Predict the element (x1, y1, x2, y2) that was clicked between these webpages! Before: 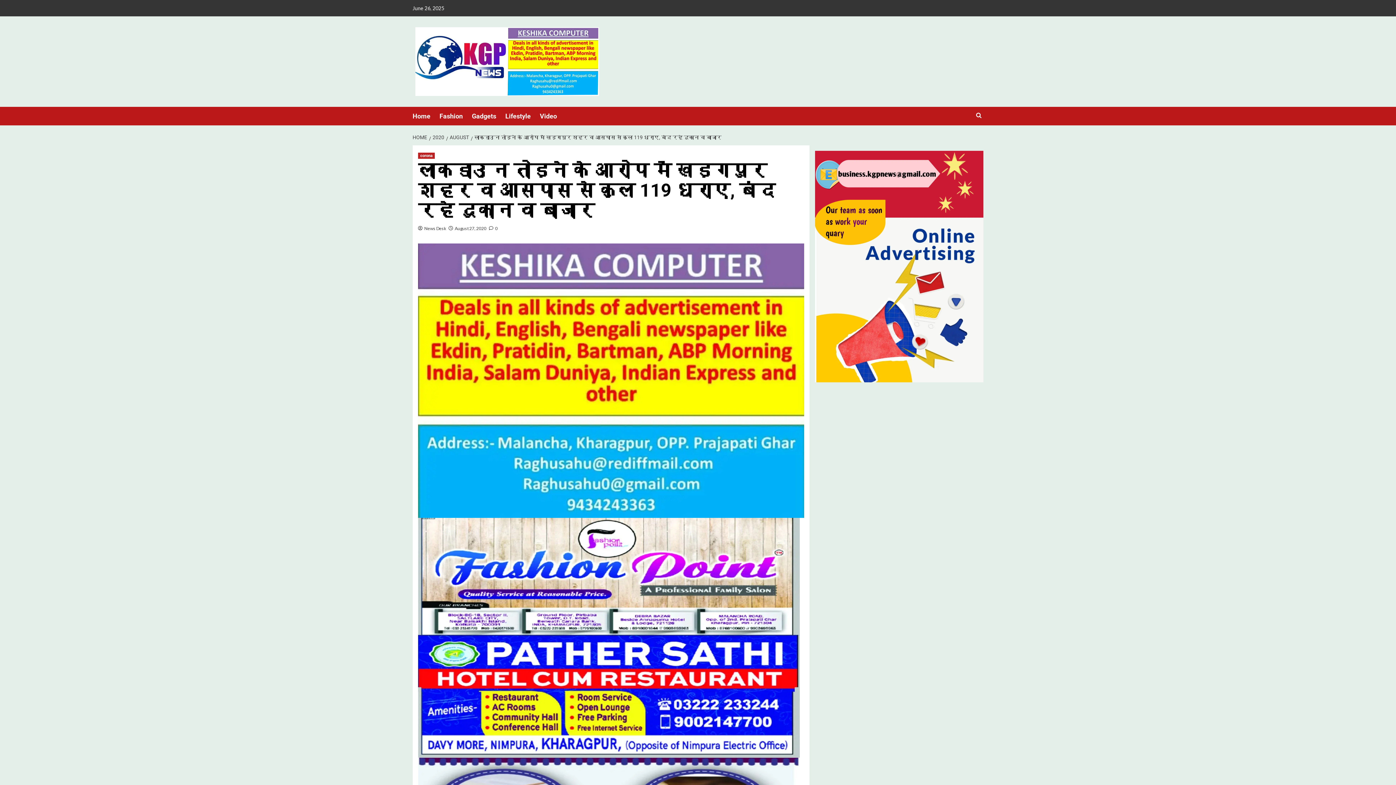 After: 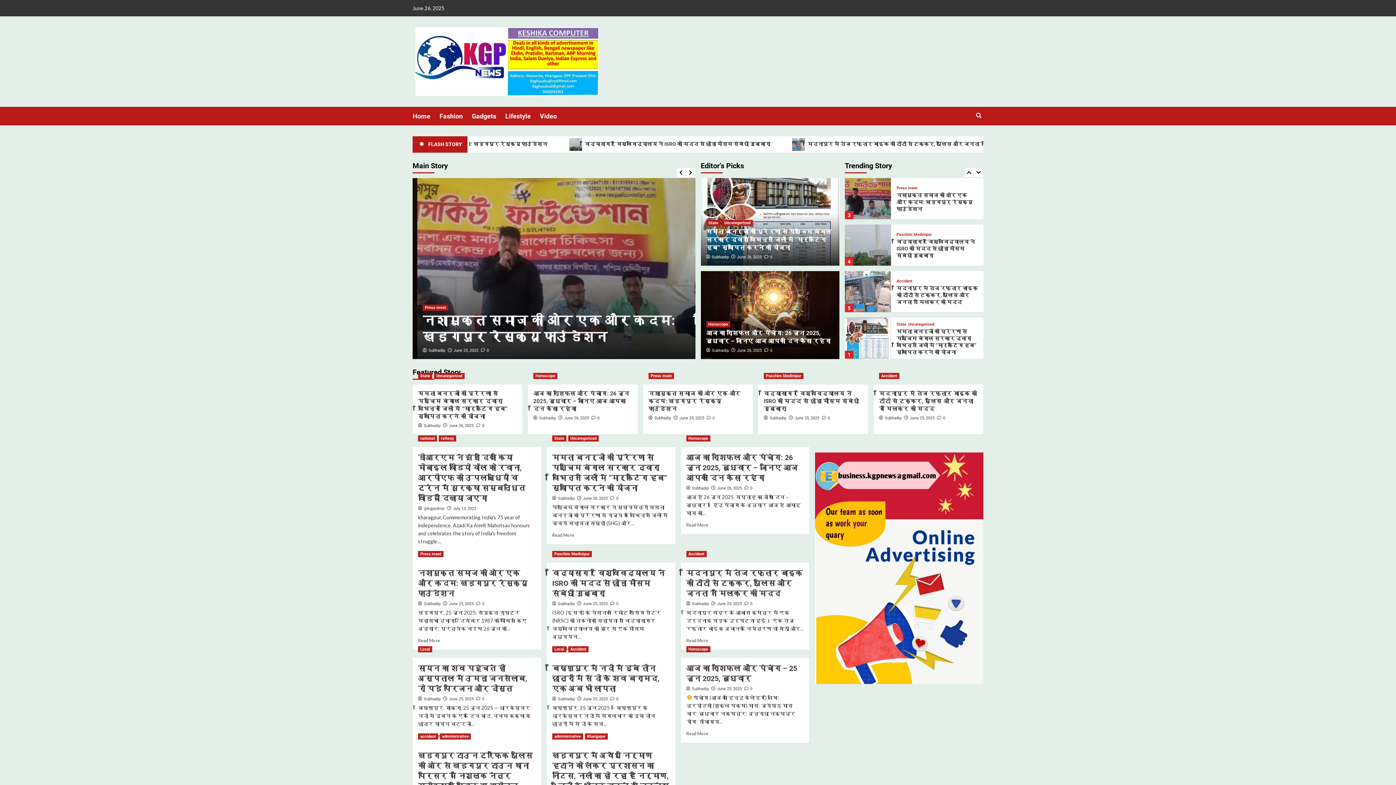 Action: bbox: (412, 134, 429, 140) label: HOME